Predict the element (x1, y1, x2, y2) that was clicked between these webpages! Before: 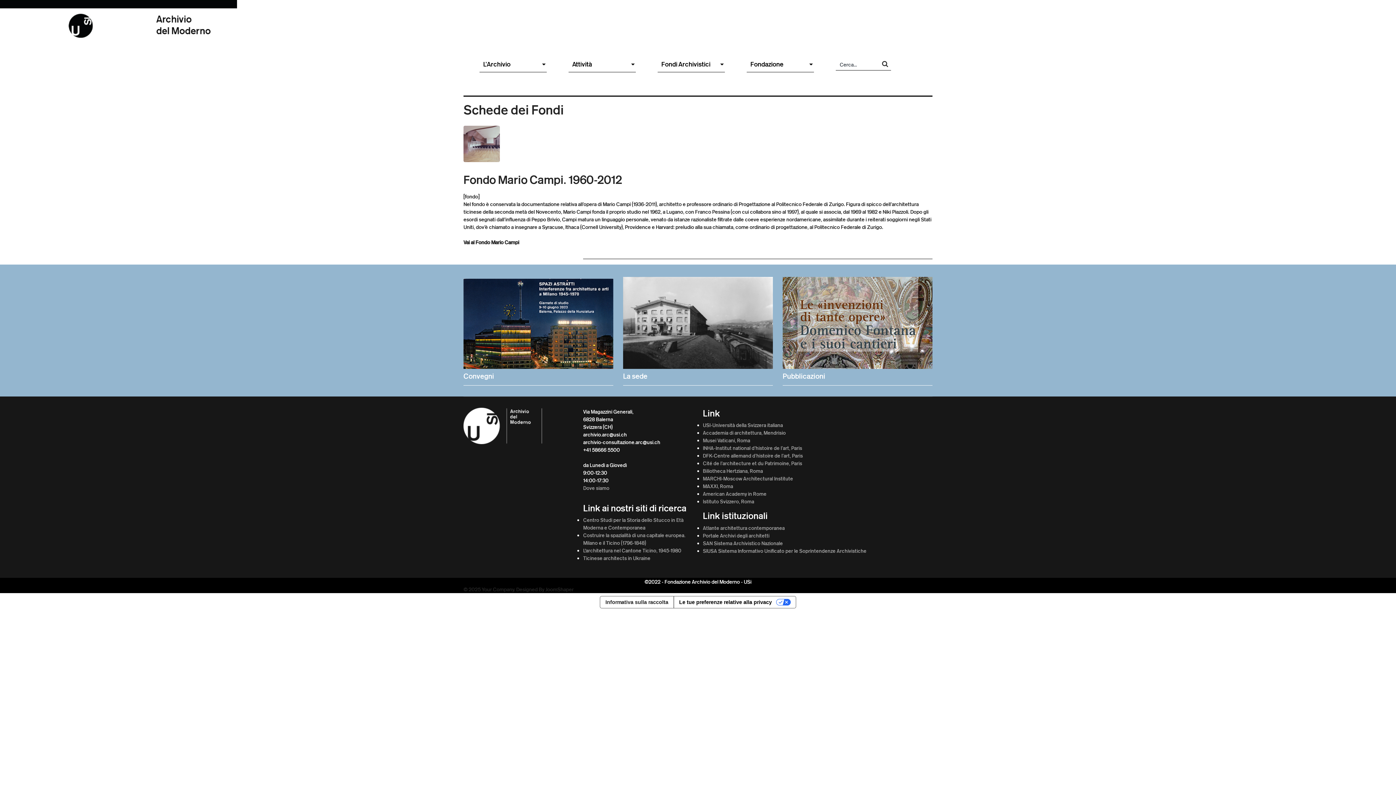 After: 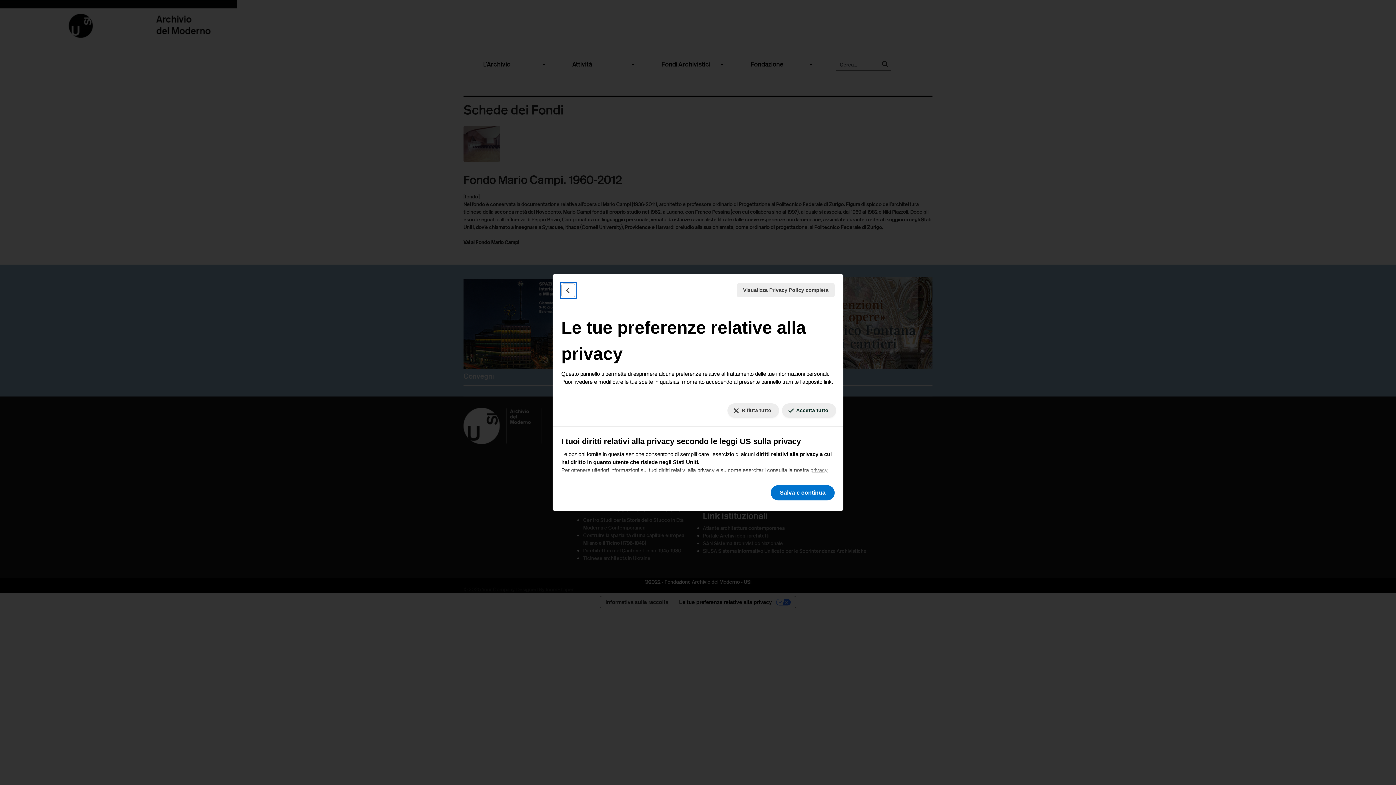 Action: bbox: (673, 596, 796, 608) label: Le tue preferenze relative alla privacy